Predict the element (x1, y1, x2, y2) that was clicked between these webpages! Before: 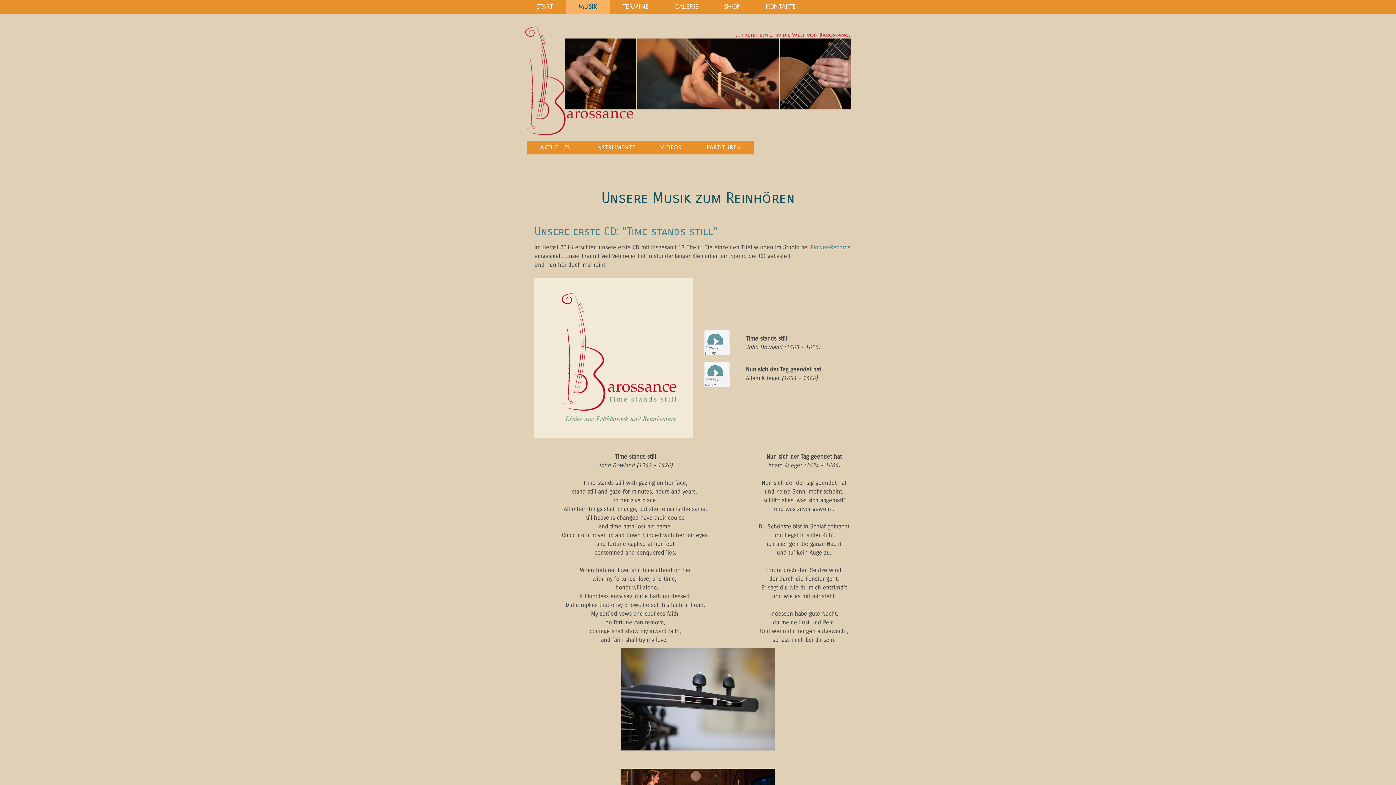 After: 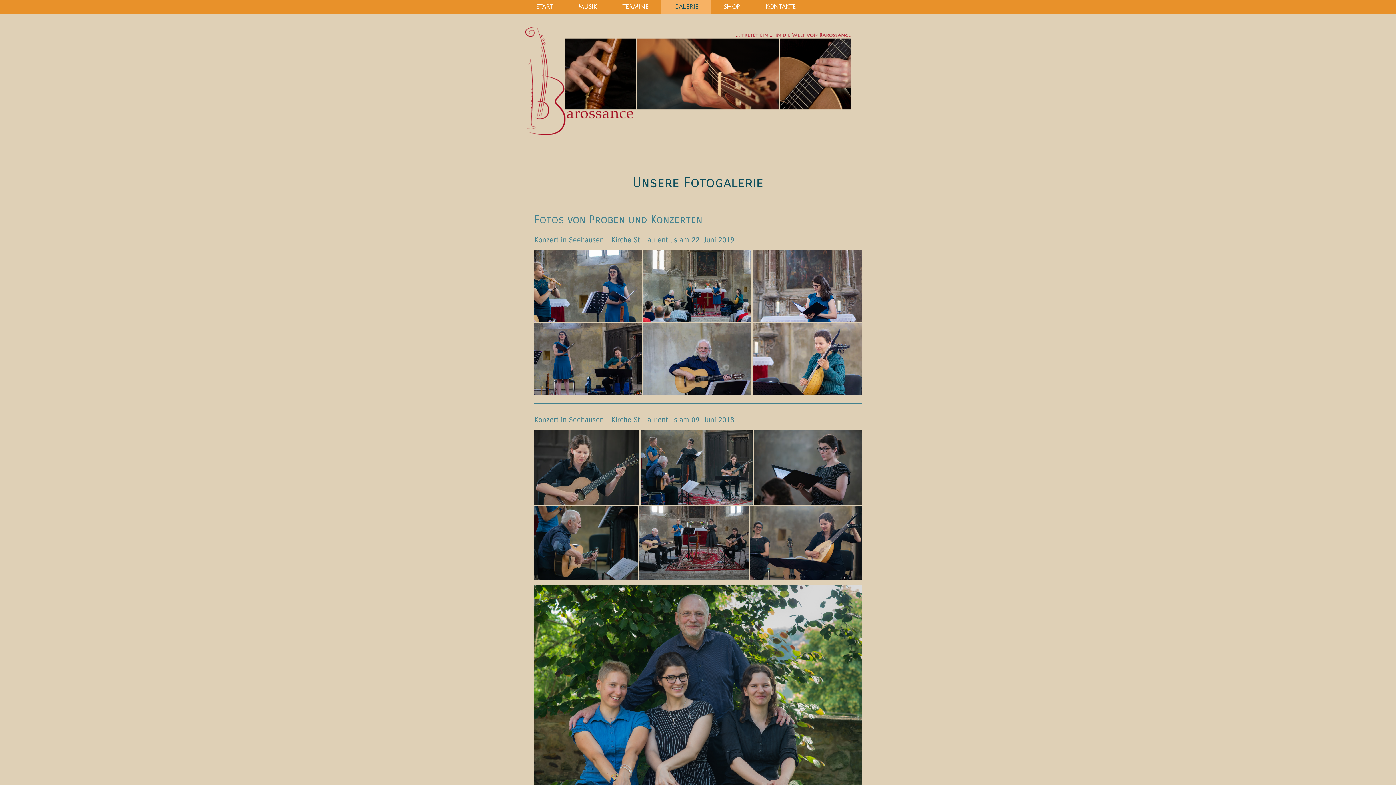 Action: bbox: (661, 0, 711, 13) label: GALERIE